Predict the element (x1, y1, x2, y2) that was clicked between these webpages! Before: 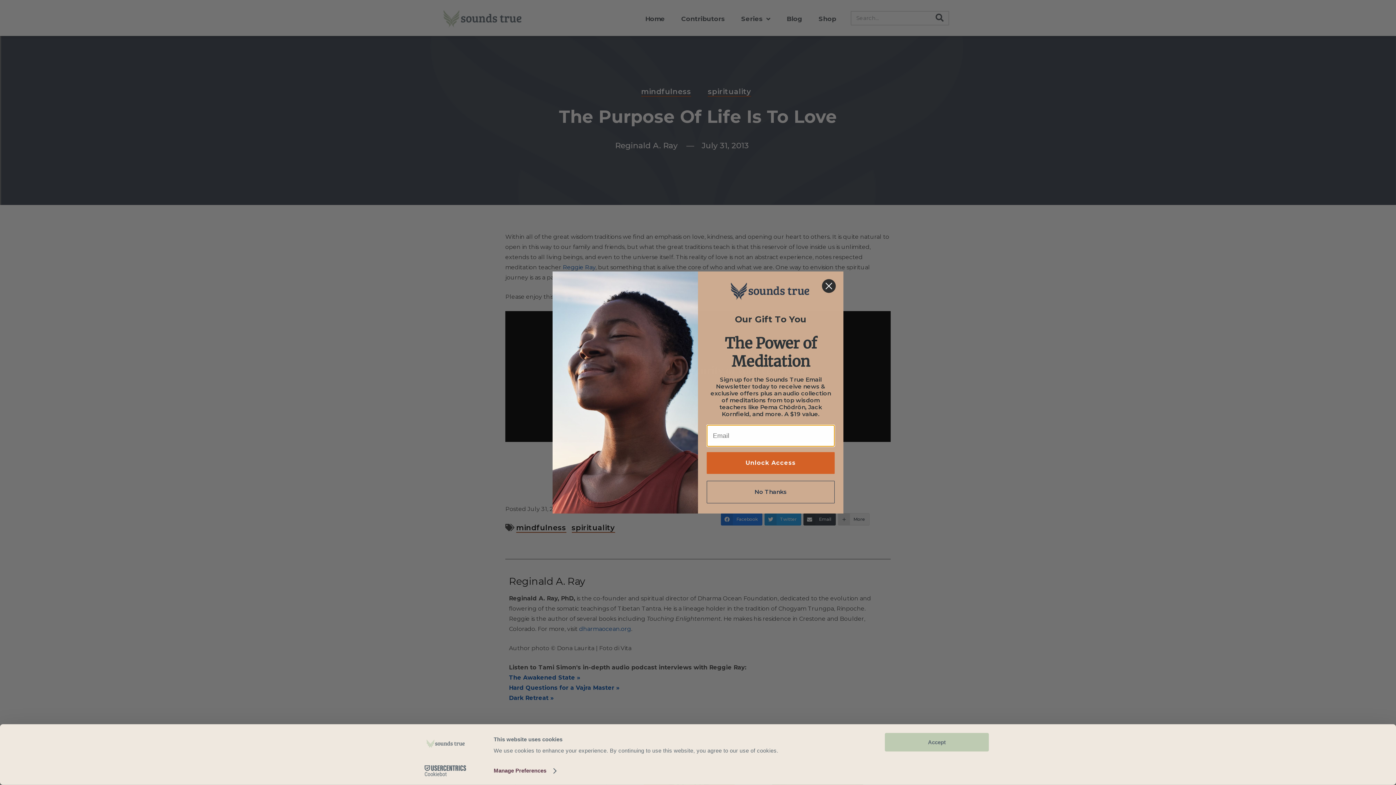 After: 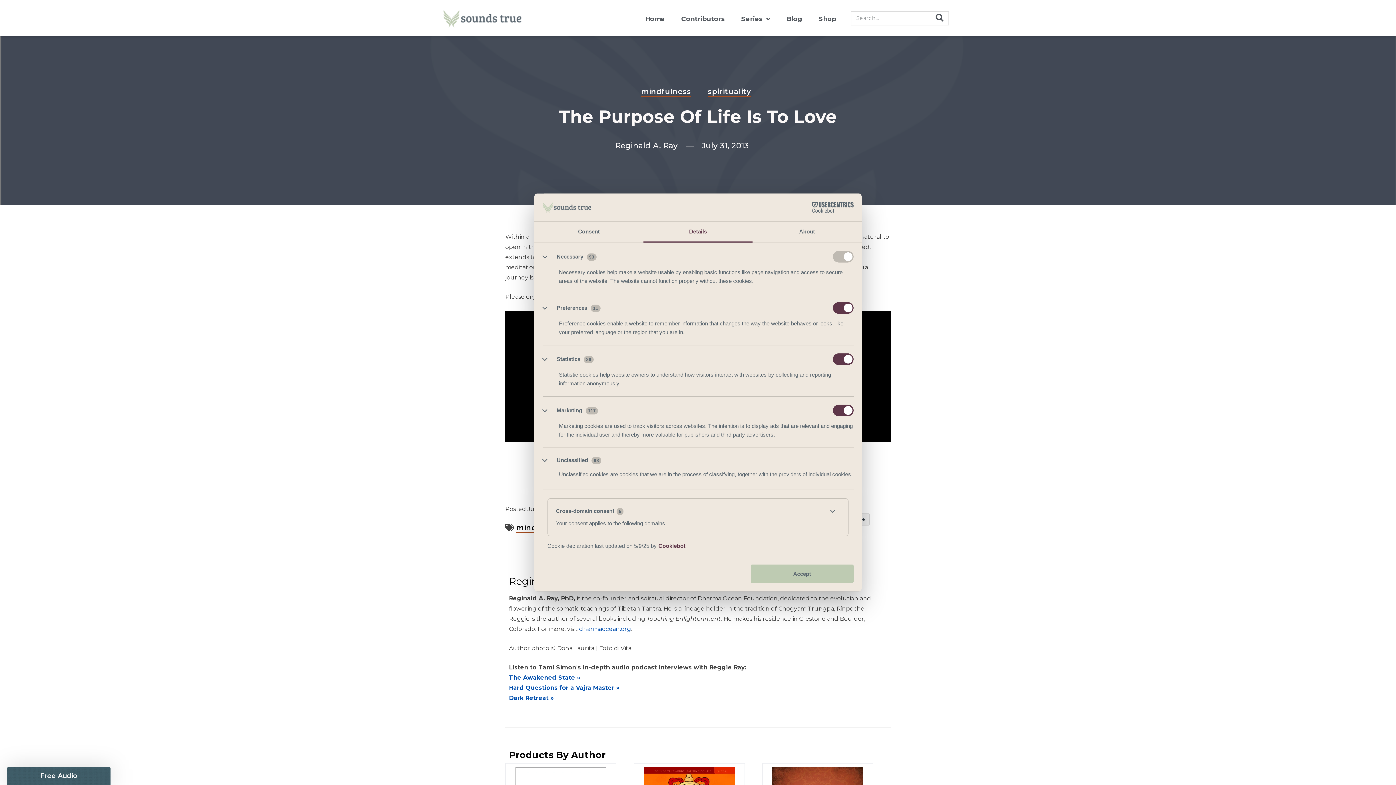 Action: label: Manage Preferences bbox: (493, 765, 555, 776)